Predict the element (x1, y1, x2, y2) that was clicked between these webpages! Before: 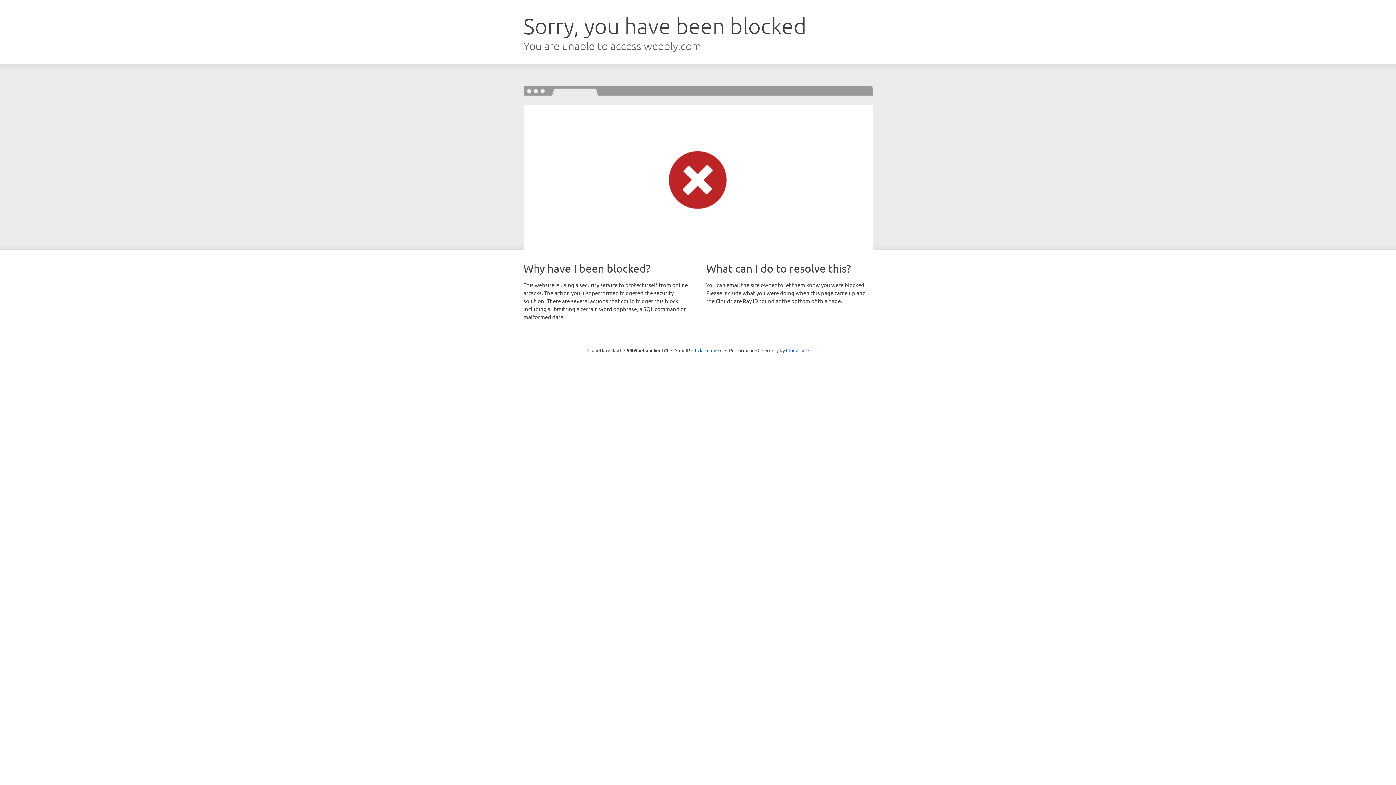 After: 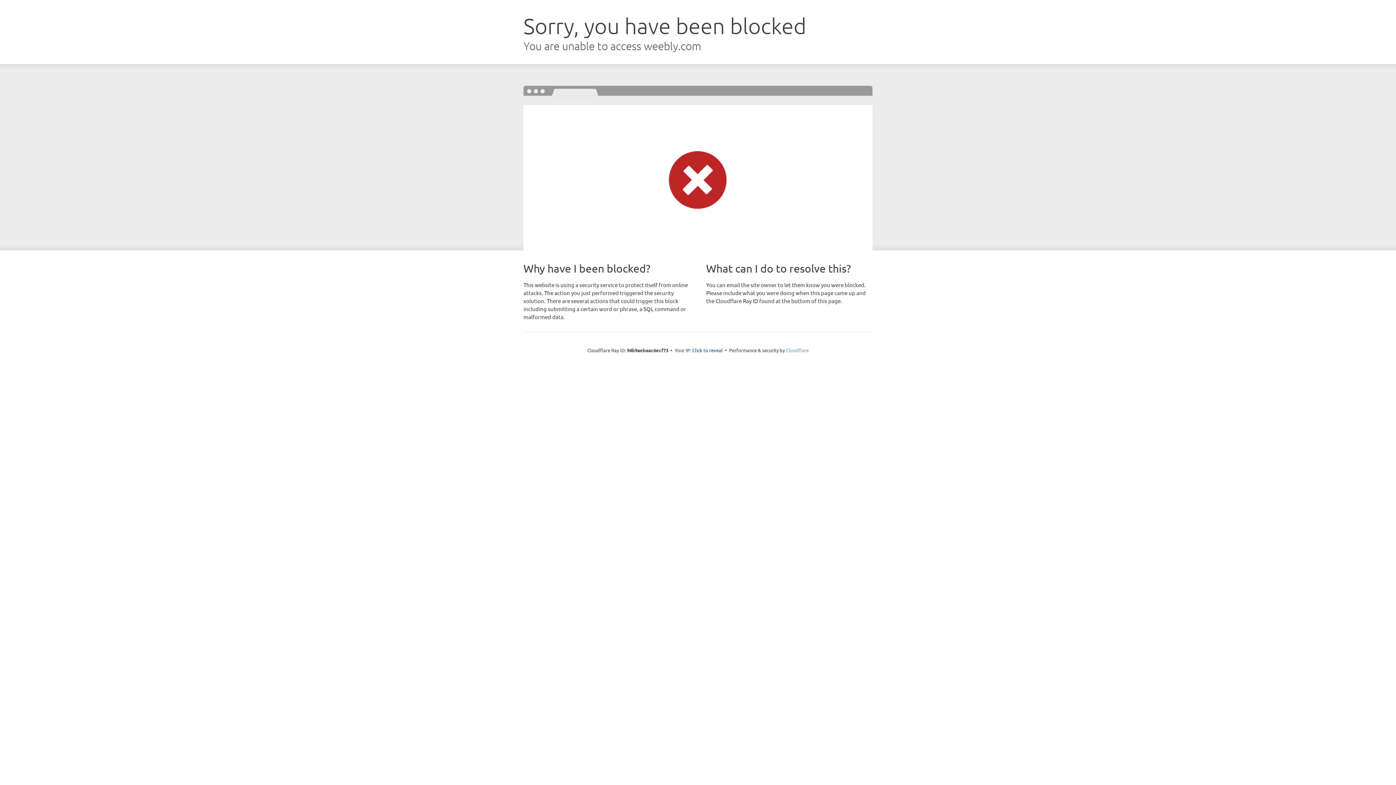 Action: label: Cloudflare bbox: (786, 347, 808, 353)